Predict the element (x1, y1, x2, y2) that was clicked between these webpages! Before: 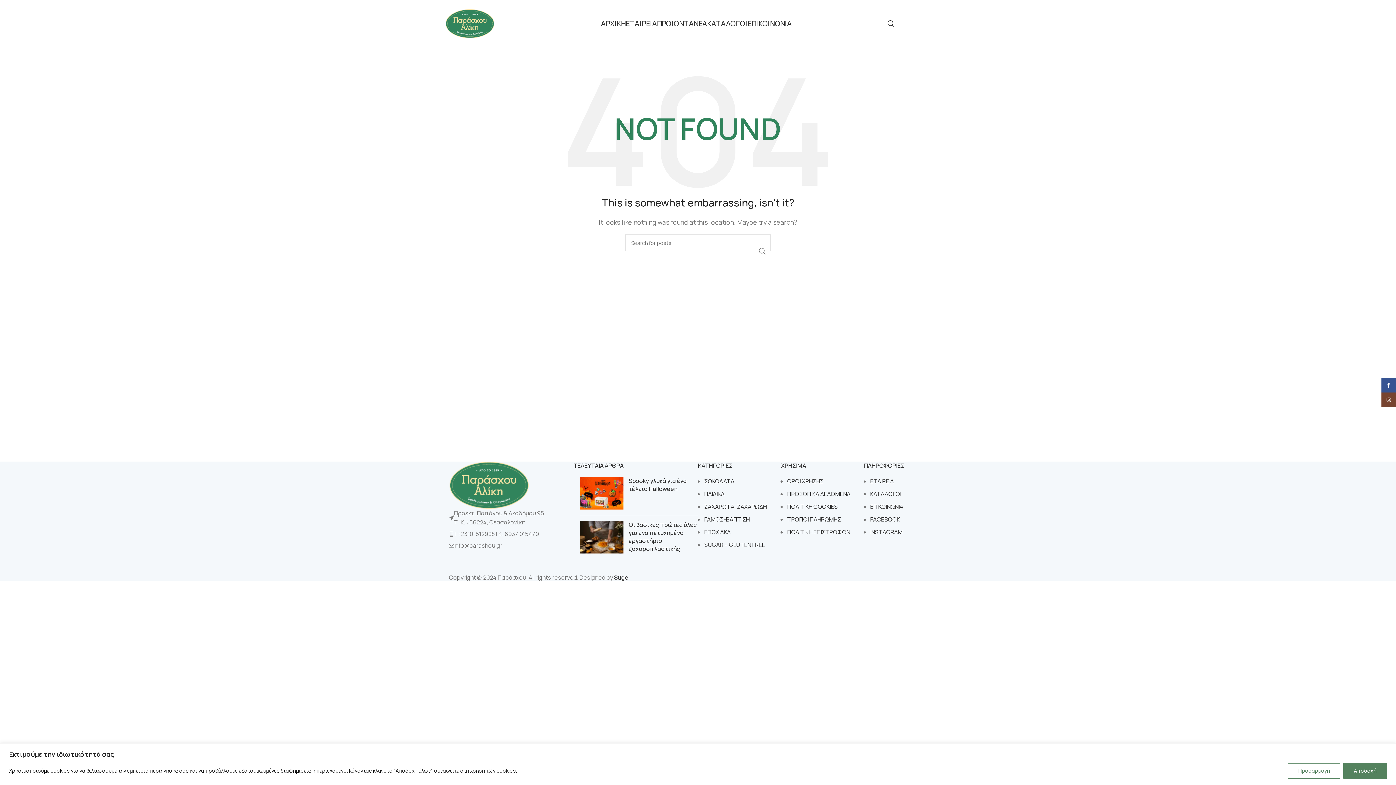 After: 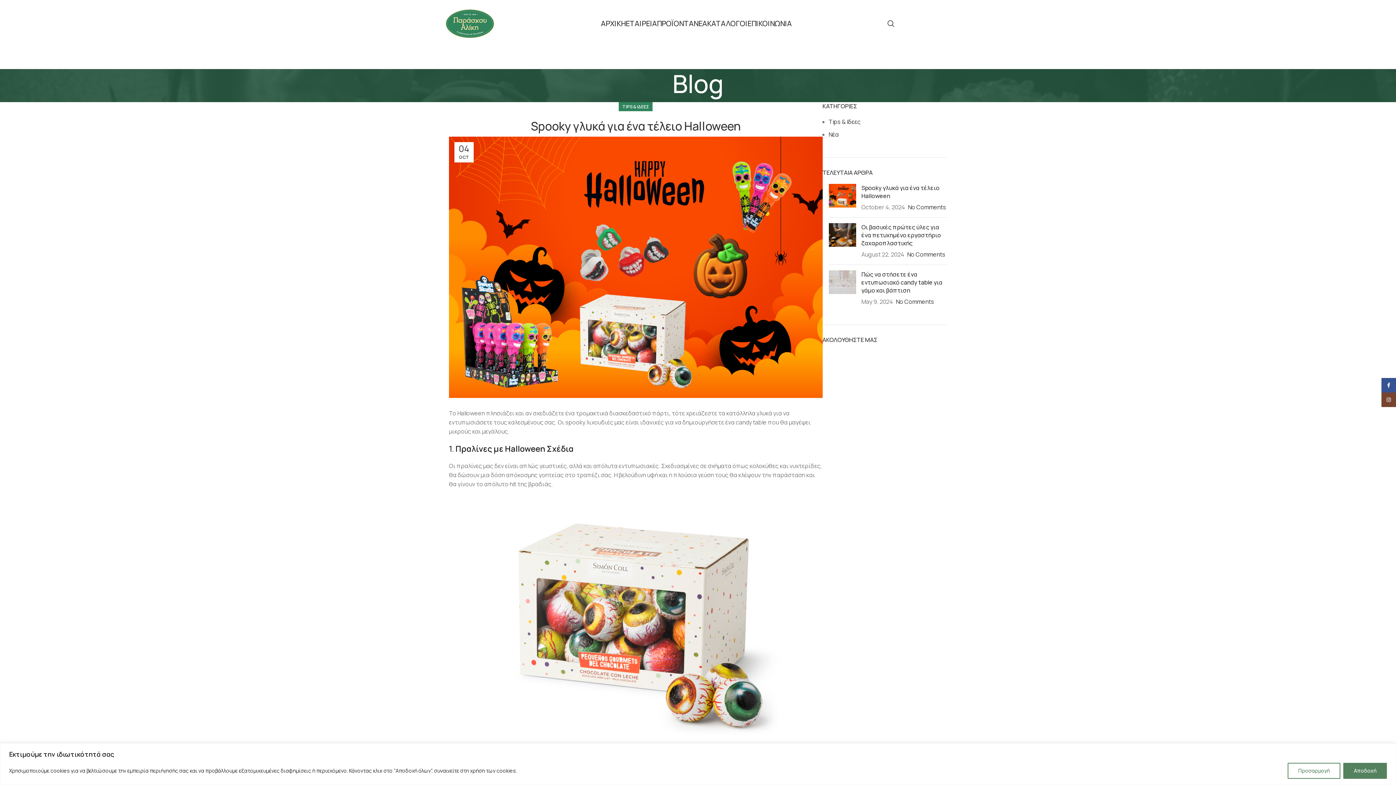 Action: bbox: (579, 477, 623, 509) label: Post thumbnail